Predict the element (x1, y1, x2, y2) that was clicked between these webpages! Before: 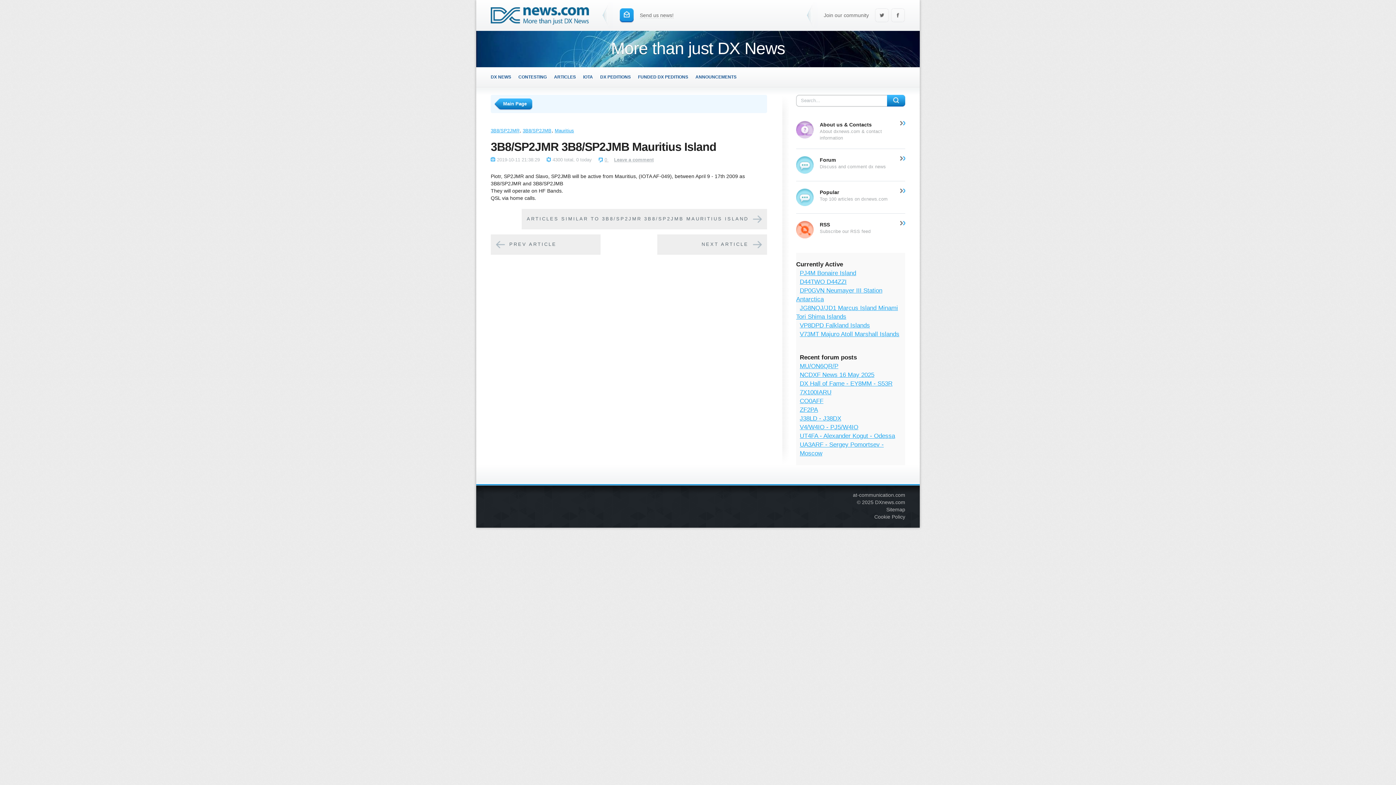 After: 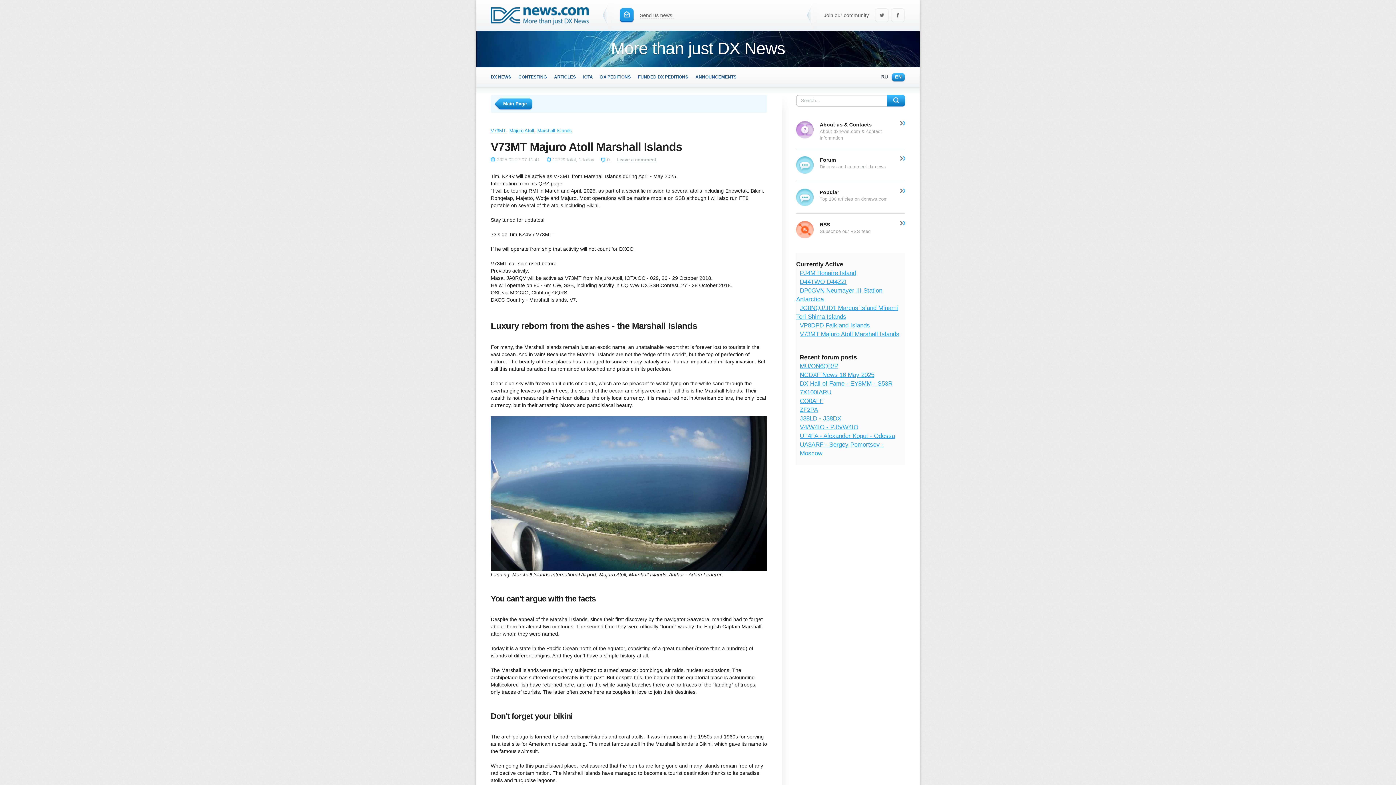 Action: bbox: (800, 330, 899, 337) label: V73MT Majuro Atoll Marshall Islands